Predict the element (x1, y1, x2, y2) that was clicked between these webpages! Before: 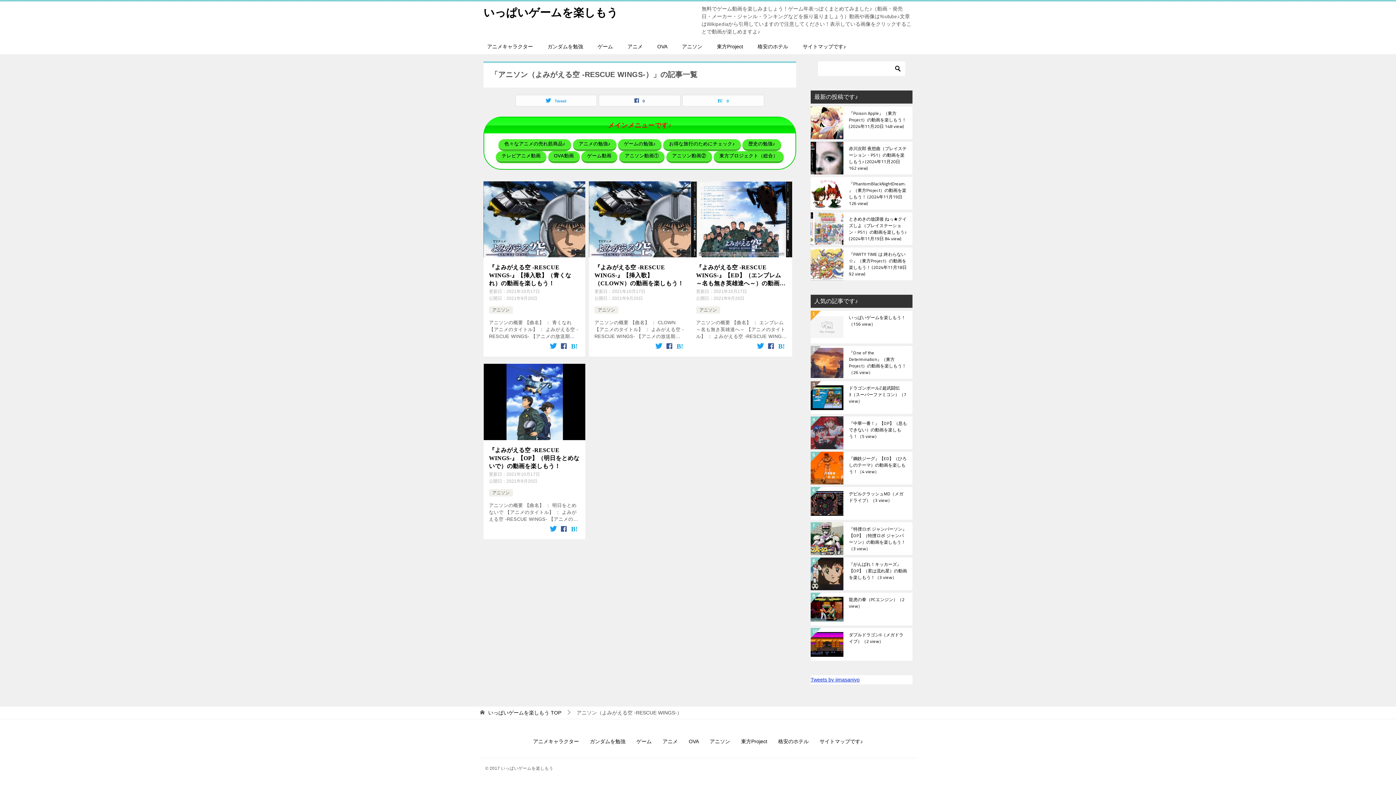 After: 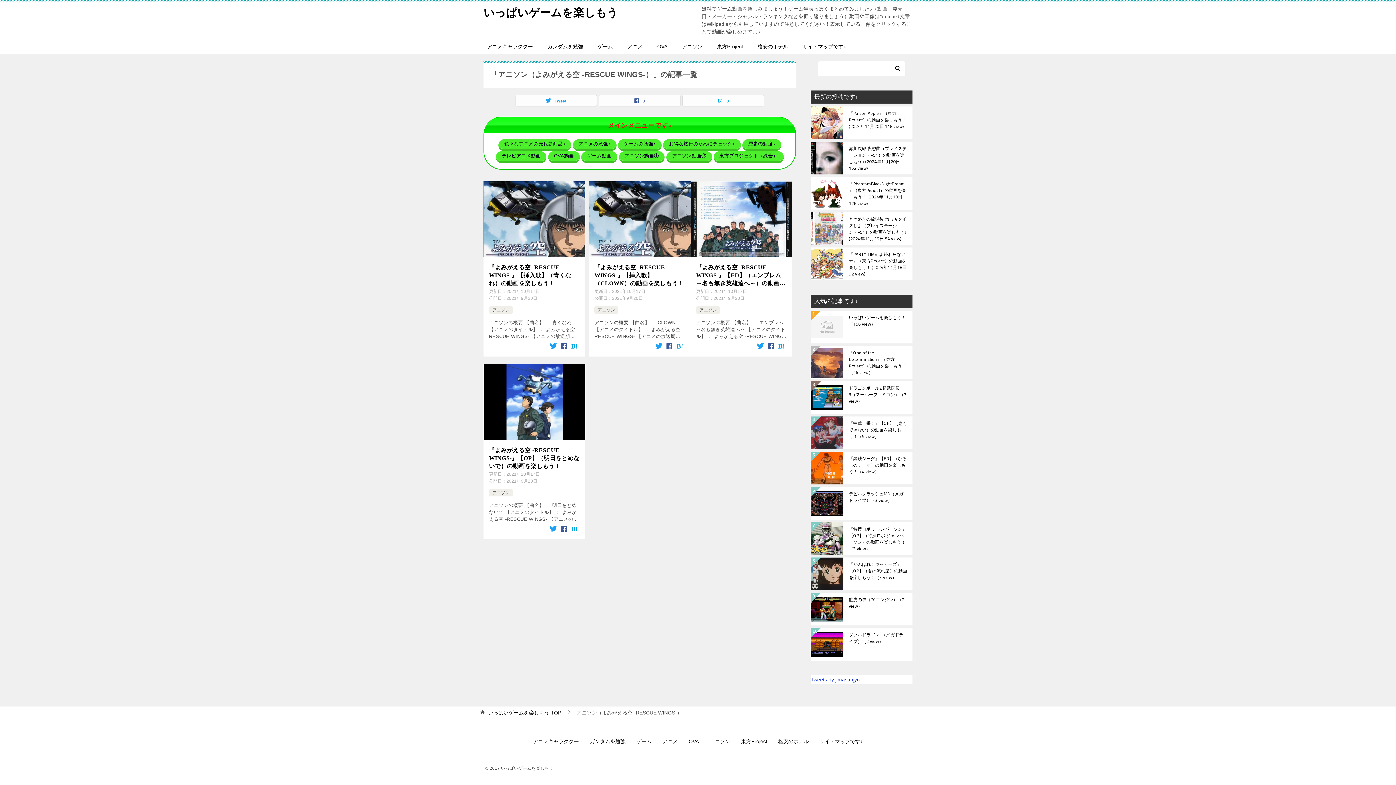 Action: label: ガンダムを勉強 bbox: (584, 732, 631, 753)